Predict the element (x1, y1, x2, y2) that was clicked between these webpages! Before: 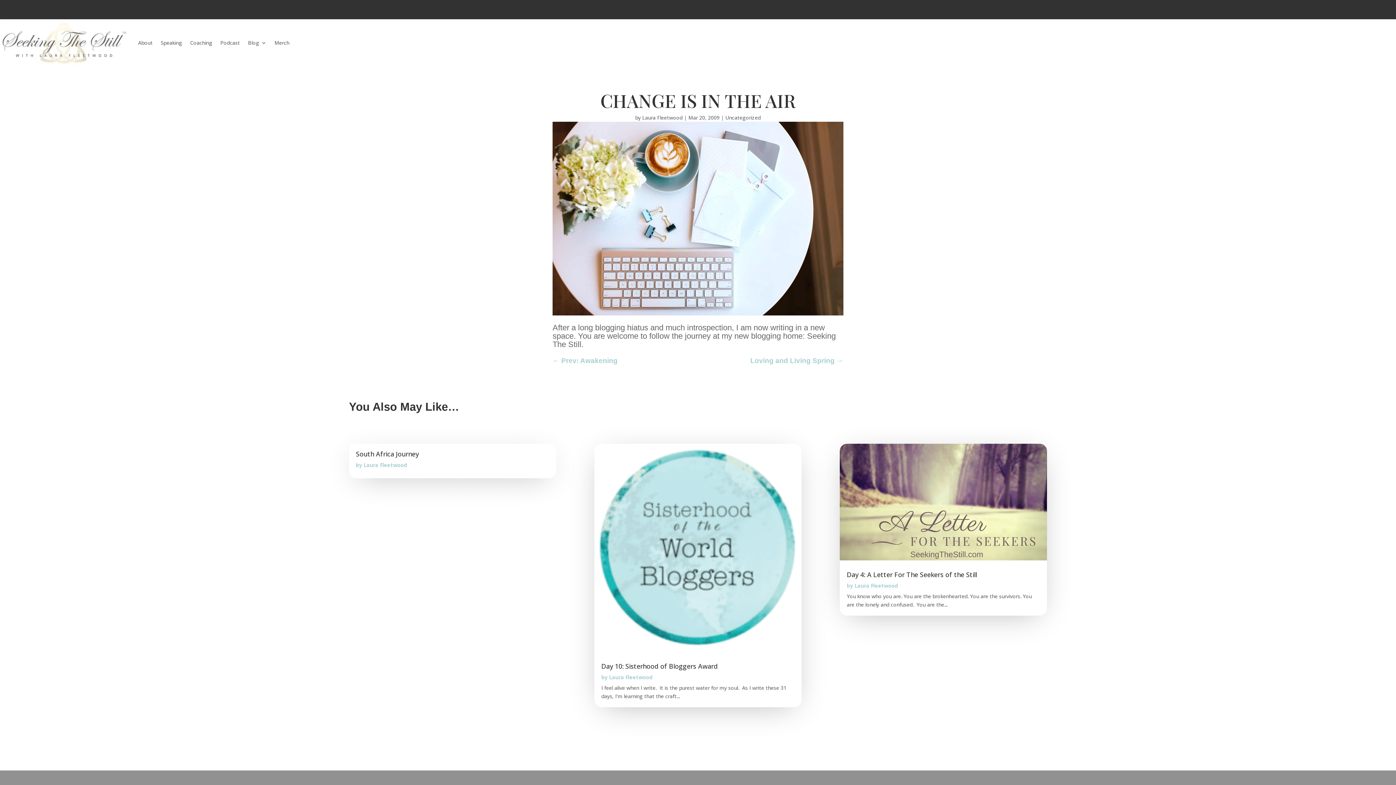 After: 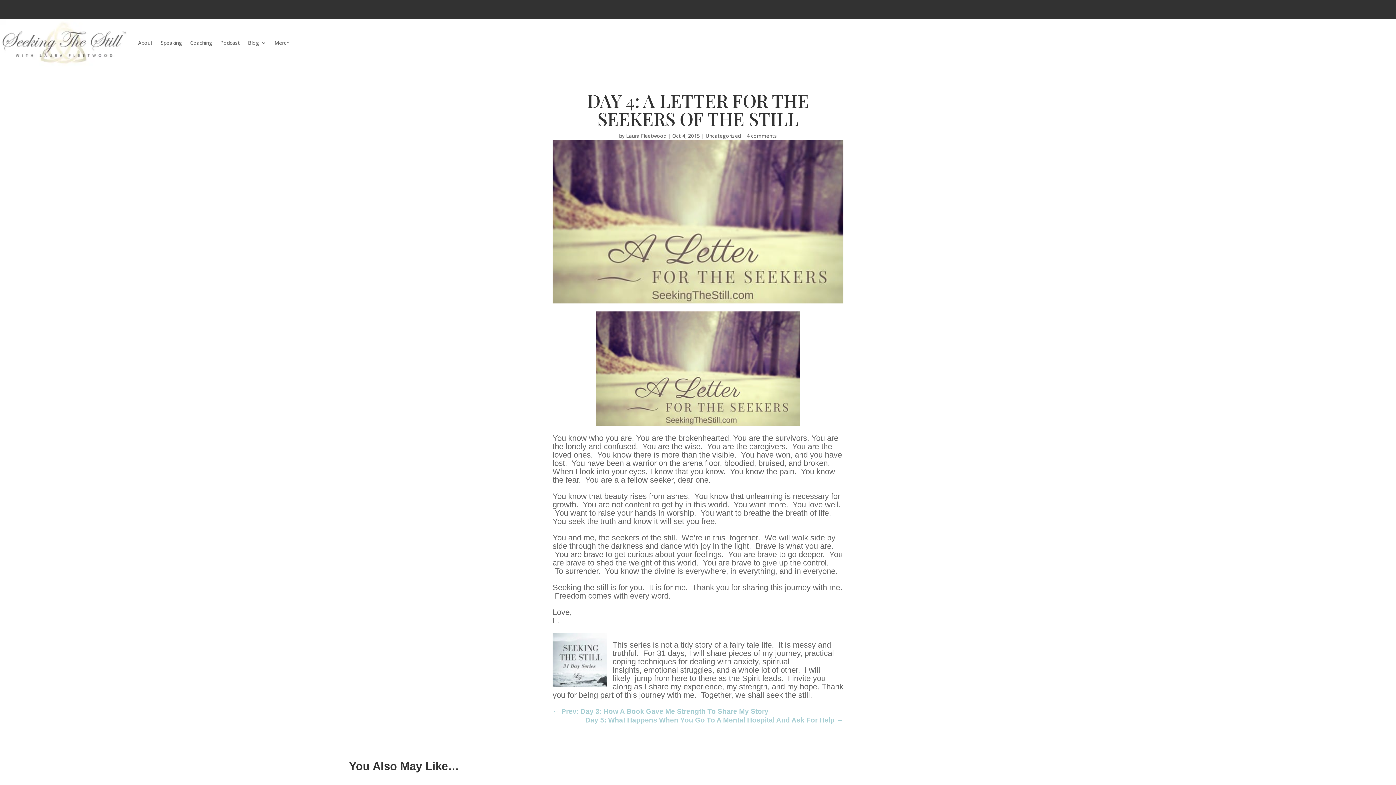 Action: bbox: (847, 570, 977, 579) label: Day 4: A Letter For The Seekers of the Still